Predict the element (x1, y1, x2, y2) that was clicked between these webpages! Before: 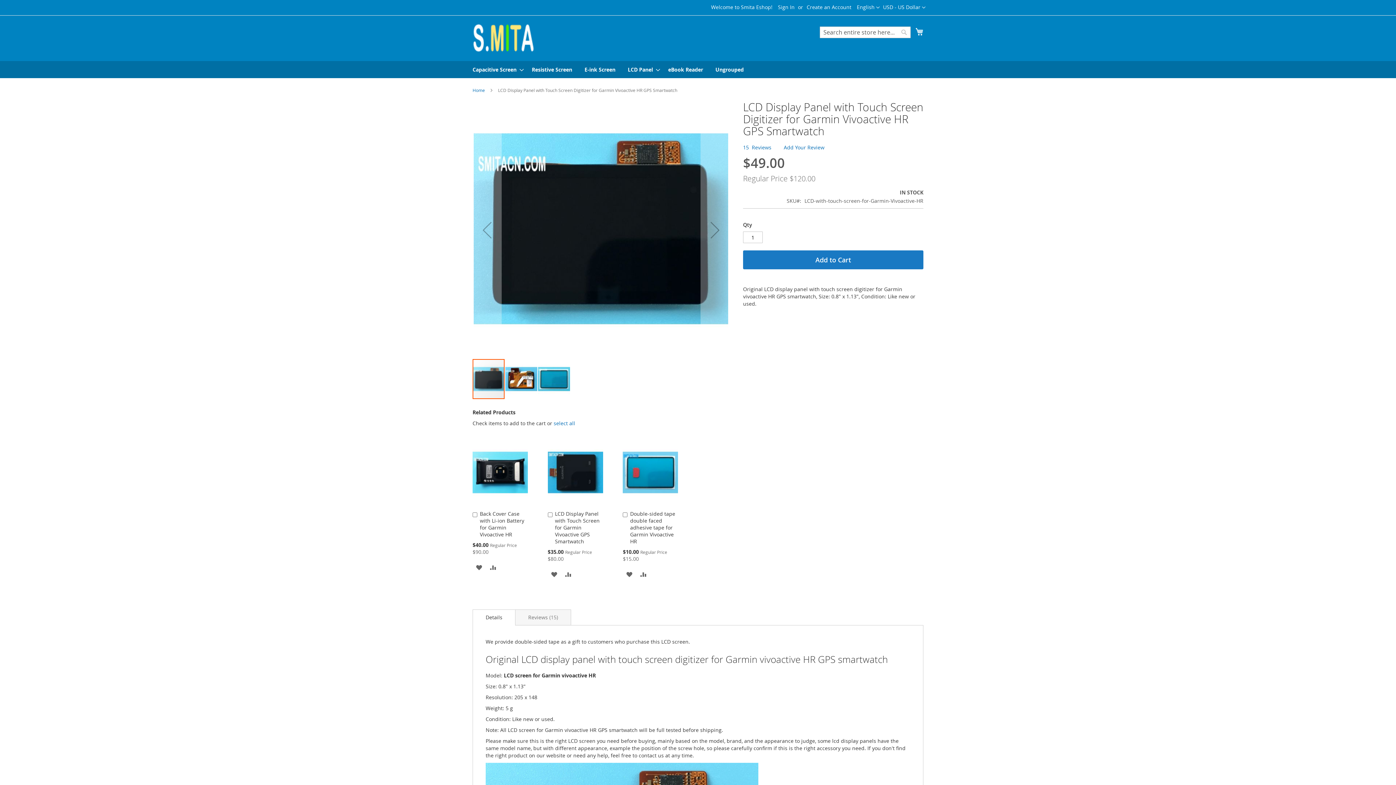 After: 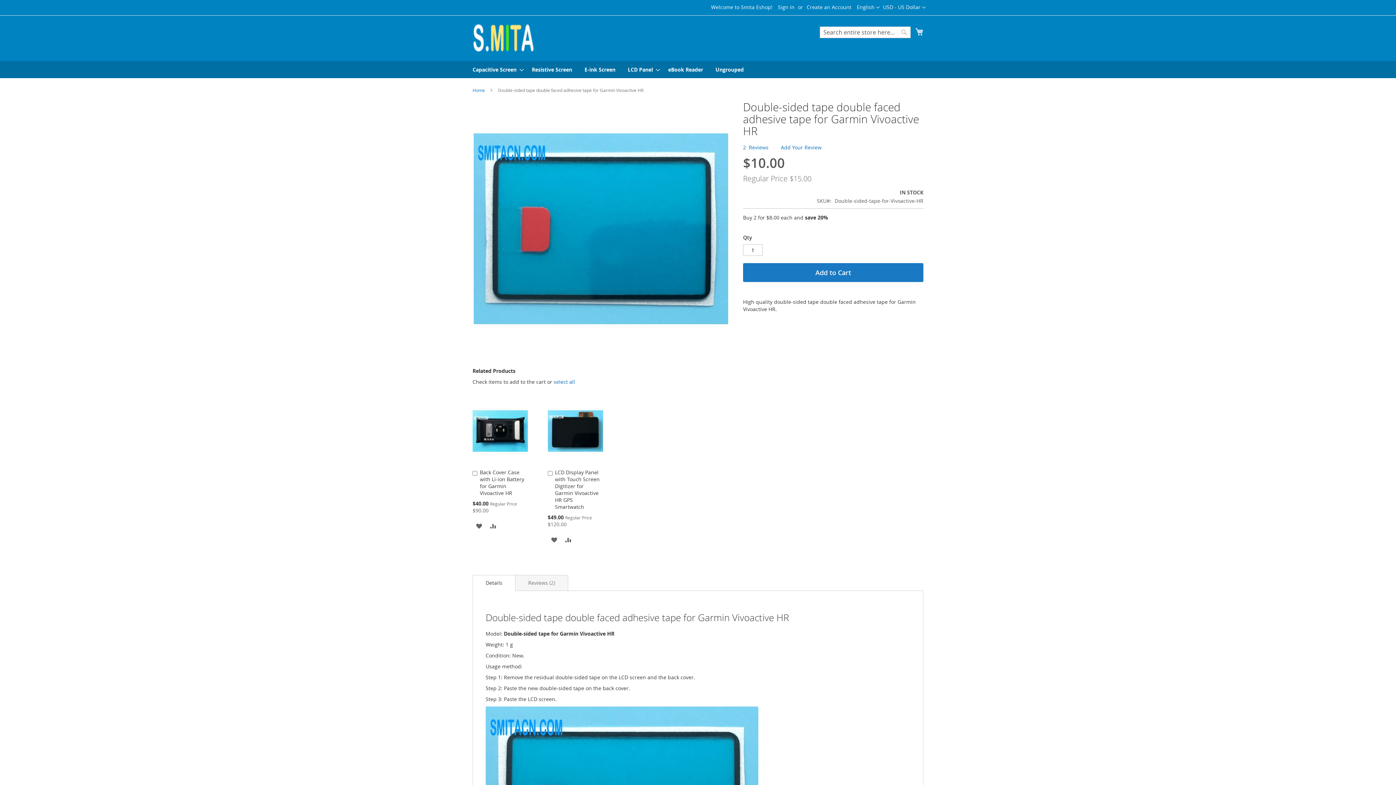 Action: bbox: (623, 457, 678, 464)